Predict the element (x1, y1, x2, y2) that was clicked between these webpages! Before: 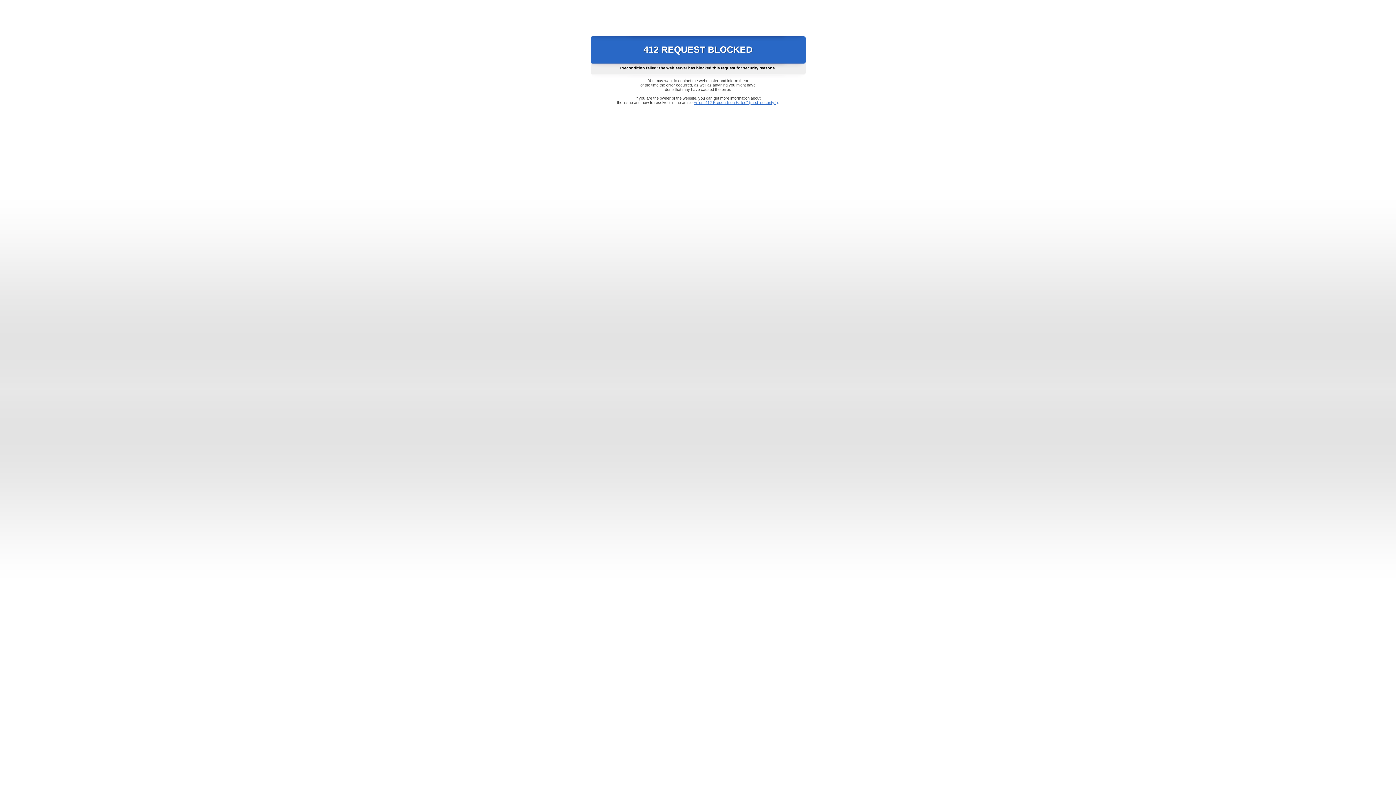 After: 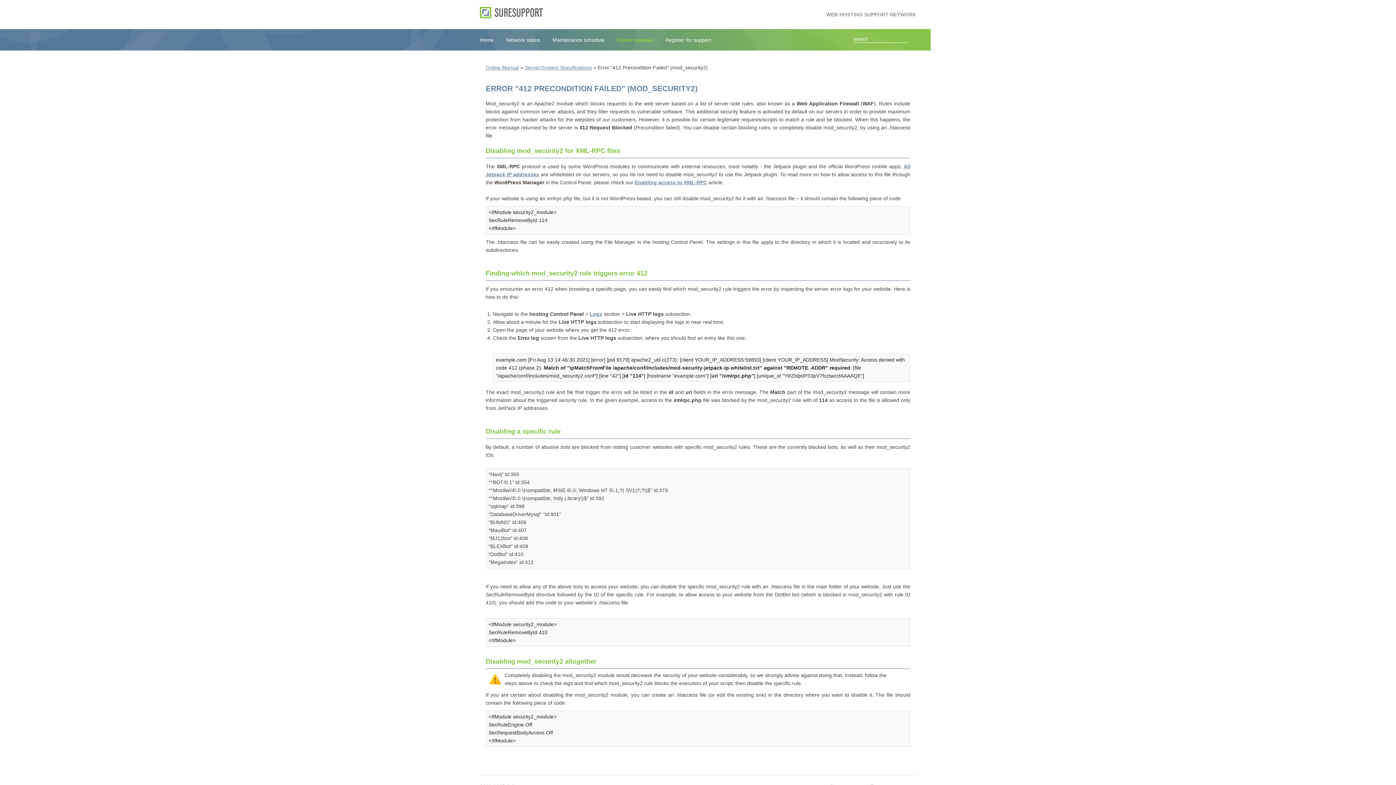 Action: label: Error "412 Precondition Failed" (mod_security2) bbox: (693, 100, 778, 104)